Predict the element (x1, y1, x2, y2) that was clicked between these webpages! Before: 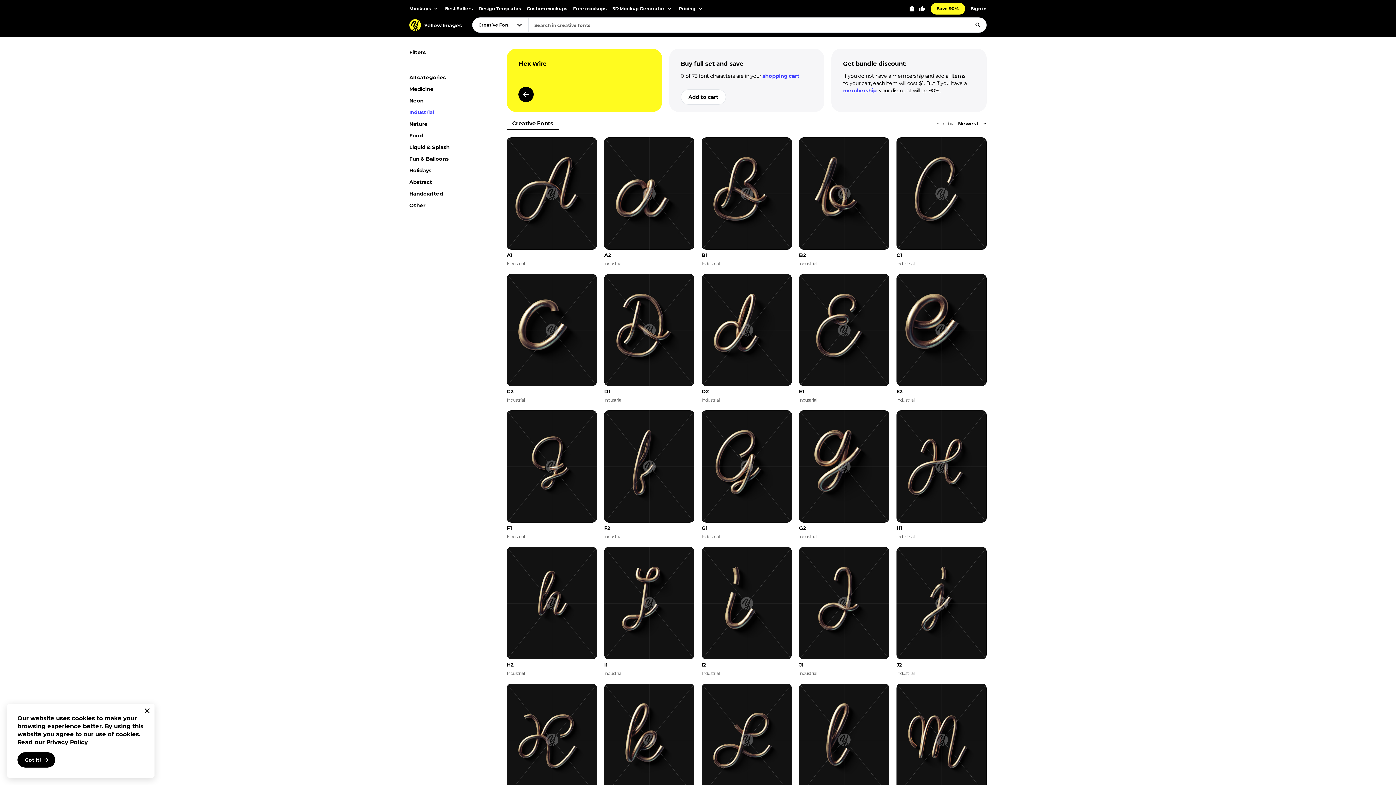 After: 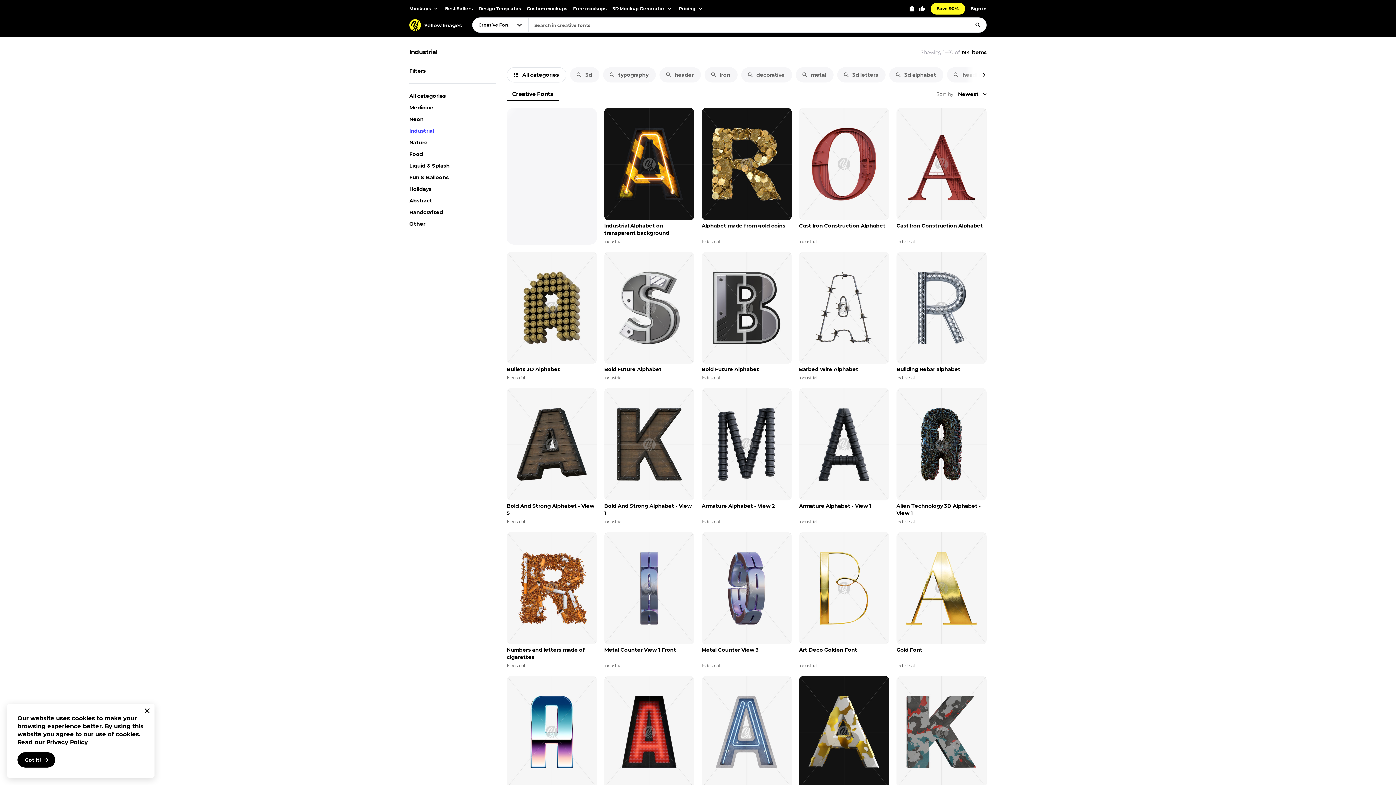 Action: bbox: (506, 397, 525, 403) label: Industrial